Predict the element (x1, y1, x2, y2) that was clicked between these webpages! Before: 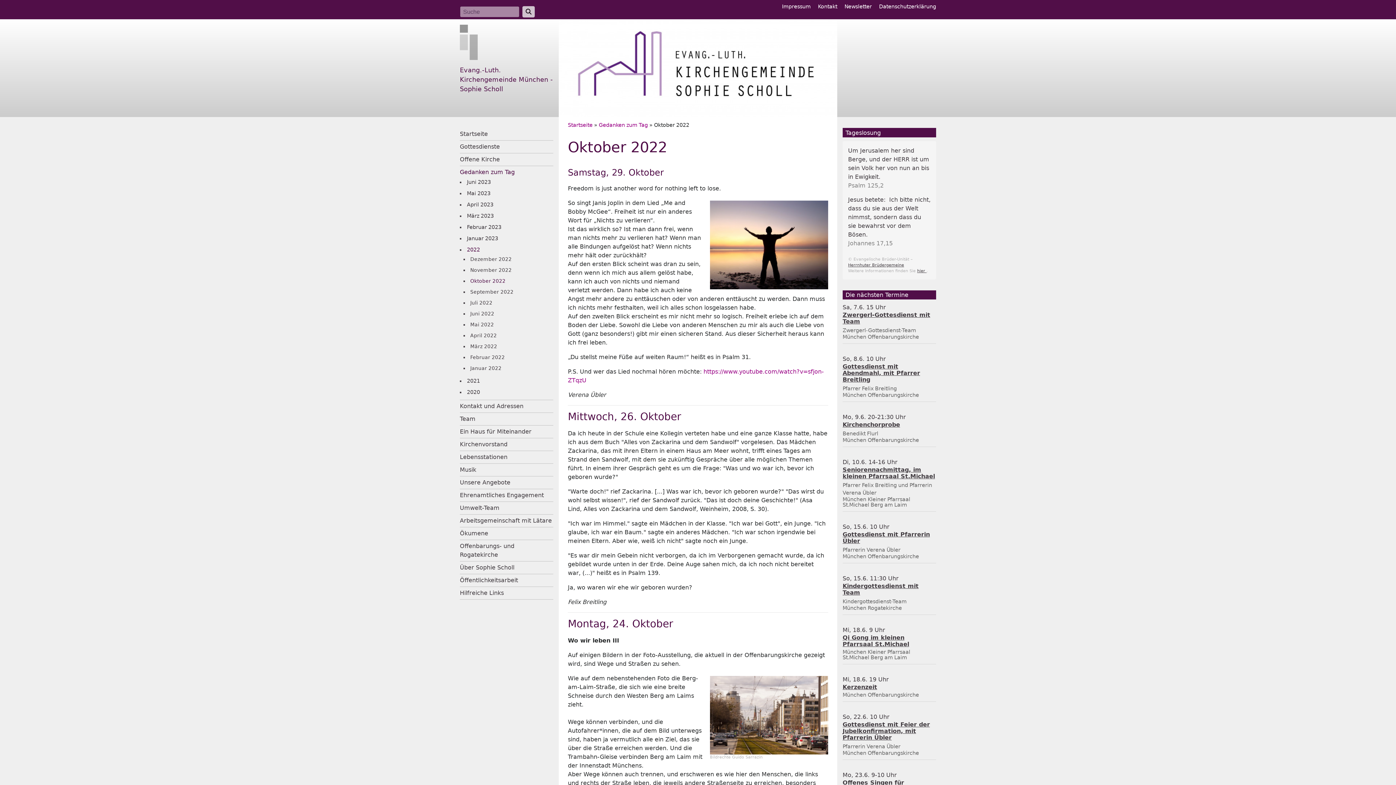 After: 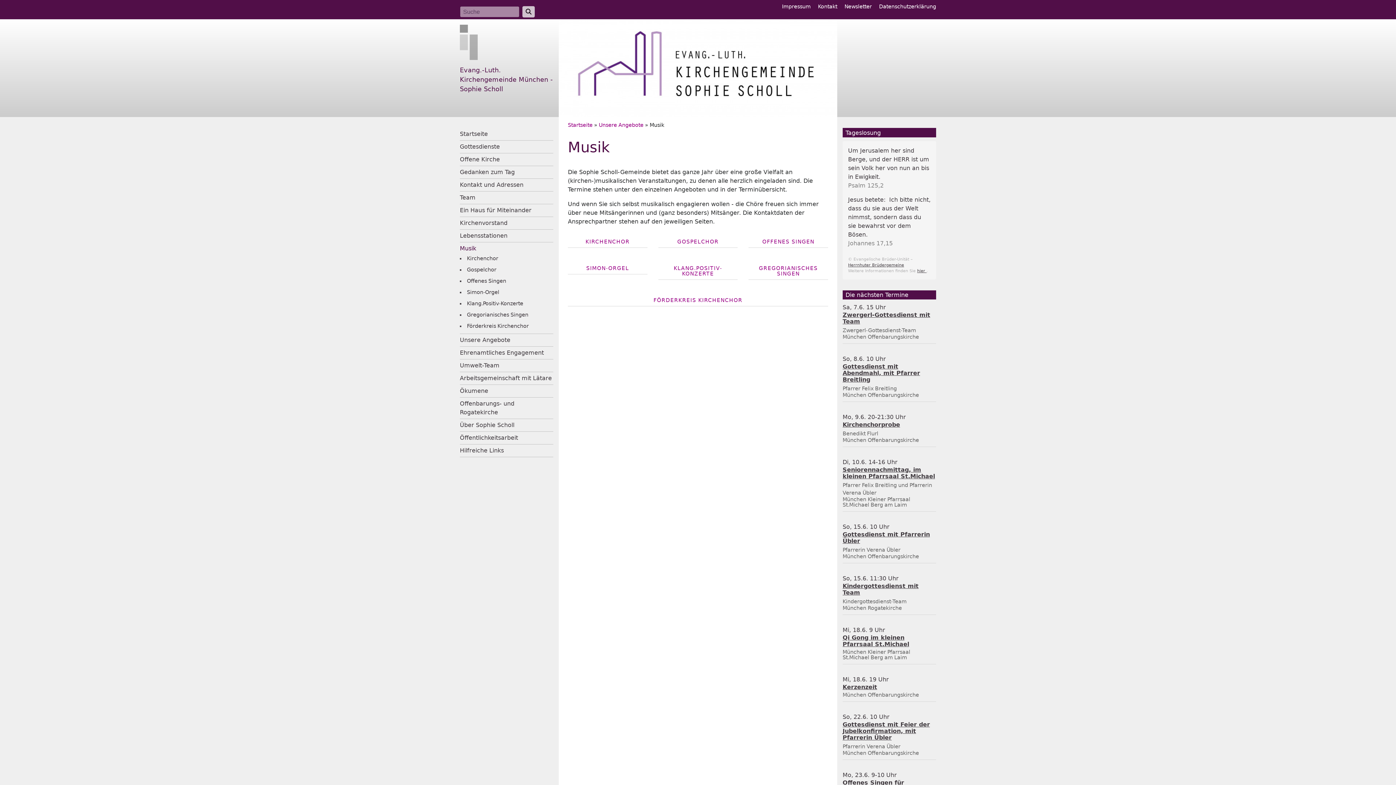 Action: bbox: (460, 466, 476, 473) label: Musik